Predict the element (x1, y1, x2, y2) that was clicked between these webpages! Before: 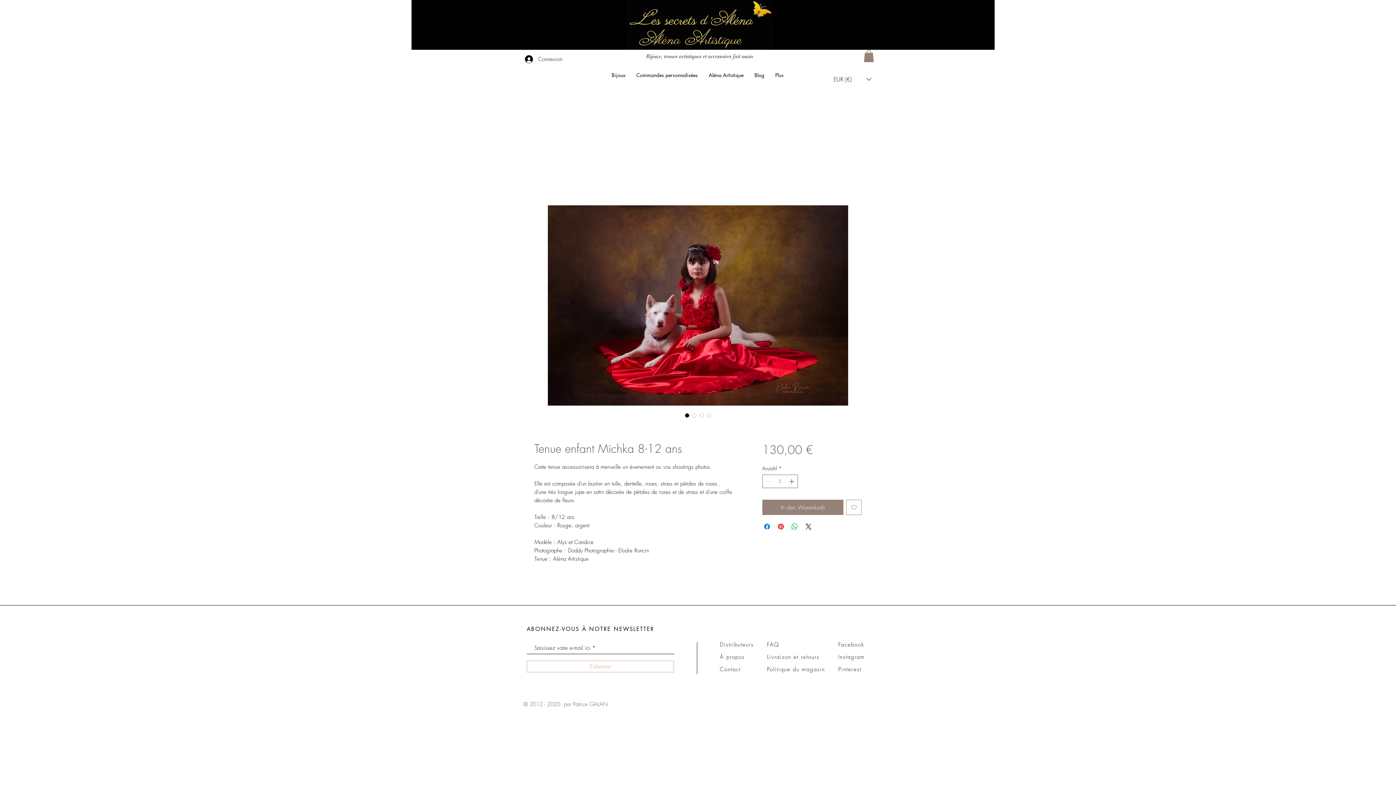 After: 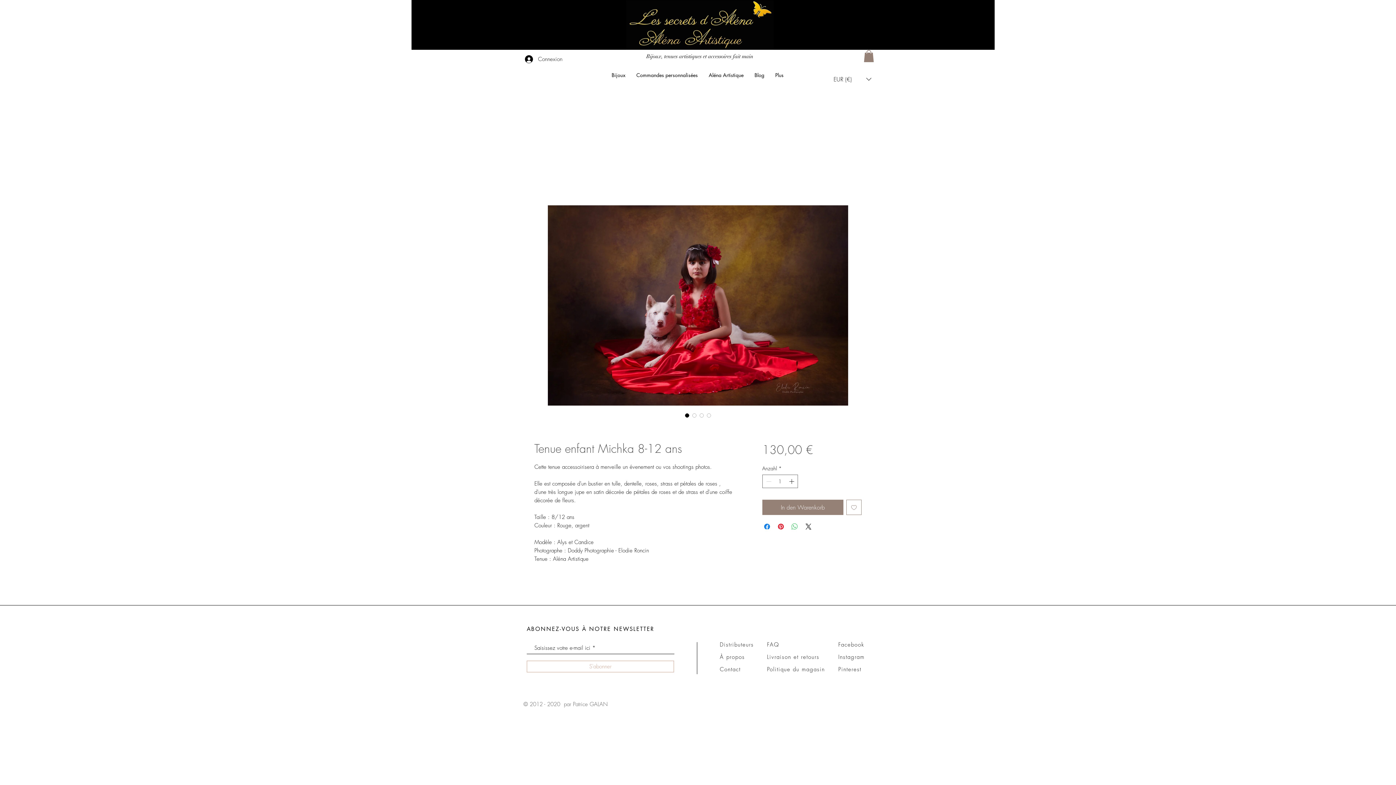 Action: label: Bei WhatsApp teilen bbox: (790, 522, 799, 531)